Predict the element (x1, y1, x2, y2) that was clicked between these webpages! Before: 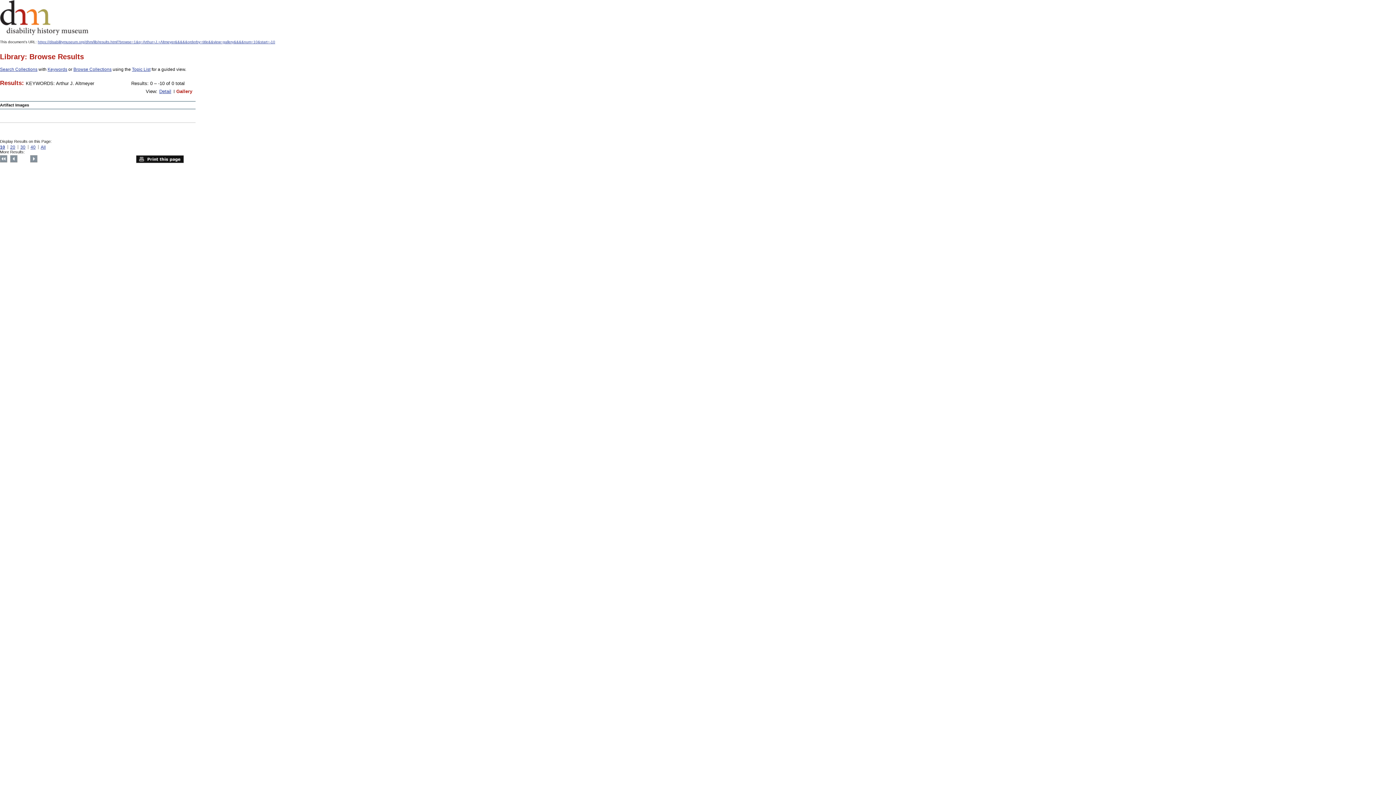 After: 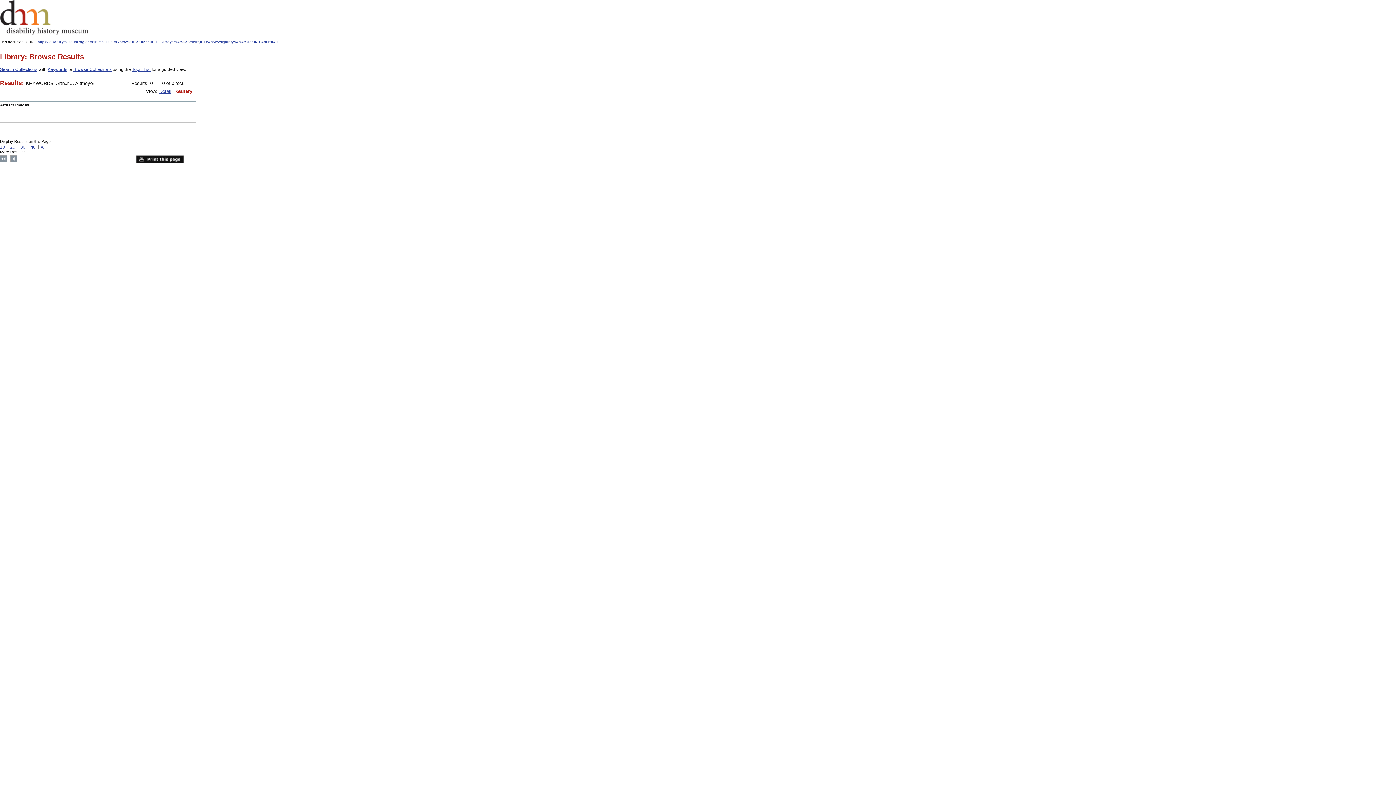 Action: bbox: (30, 144, 35, 149) label: 40